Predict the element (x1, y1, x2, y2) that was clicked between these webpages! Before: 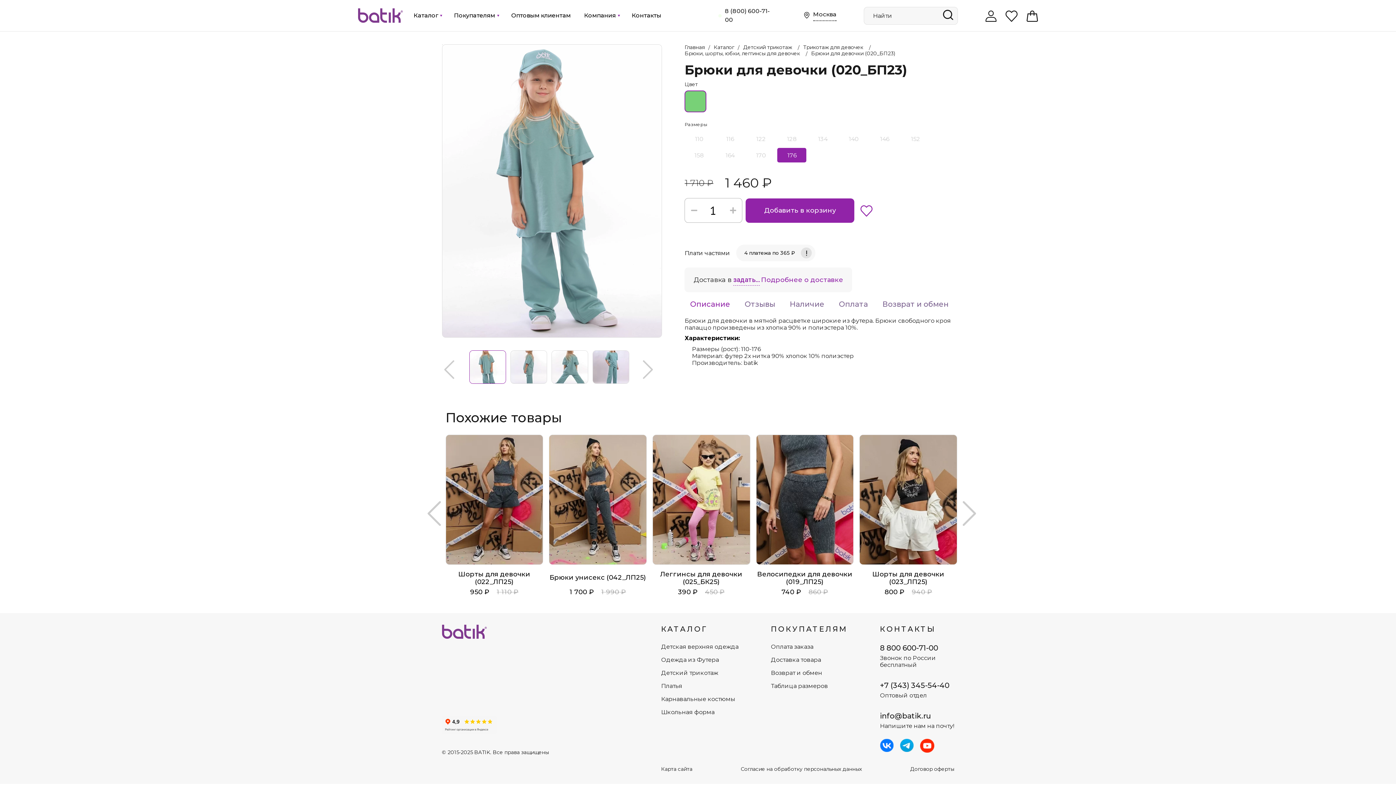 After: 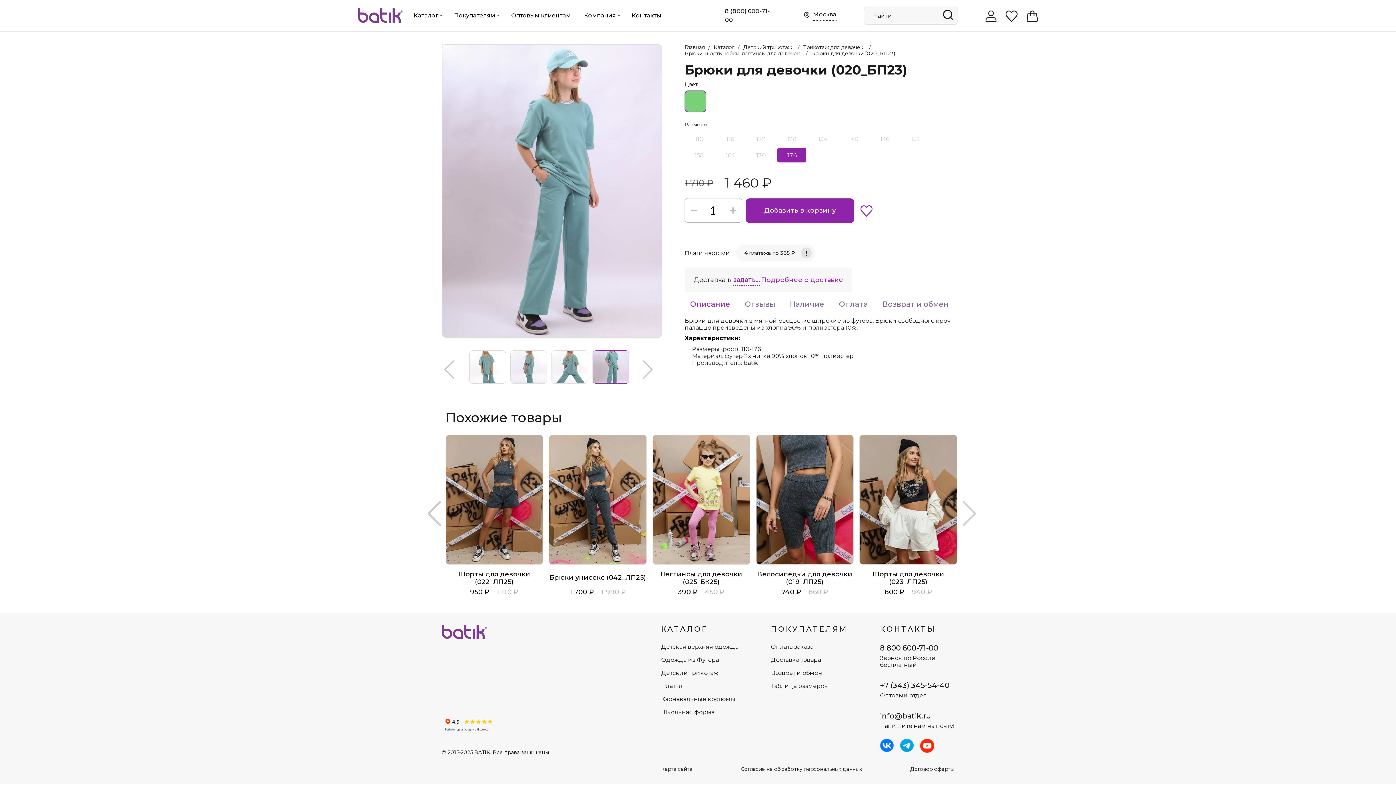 Action: bbox: (592, 350, 629, 384)